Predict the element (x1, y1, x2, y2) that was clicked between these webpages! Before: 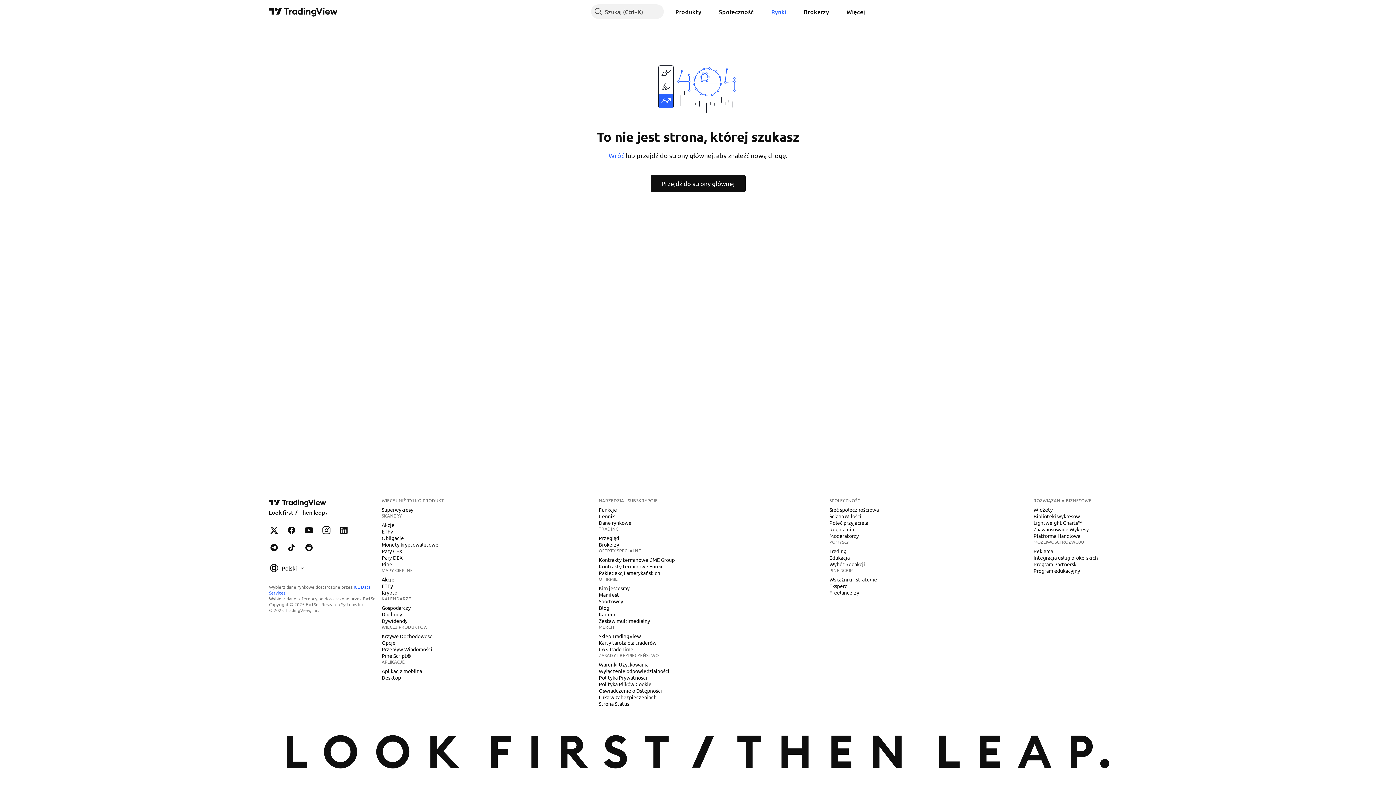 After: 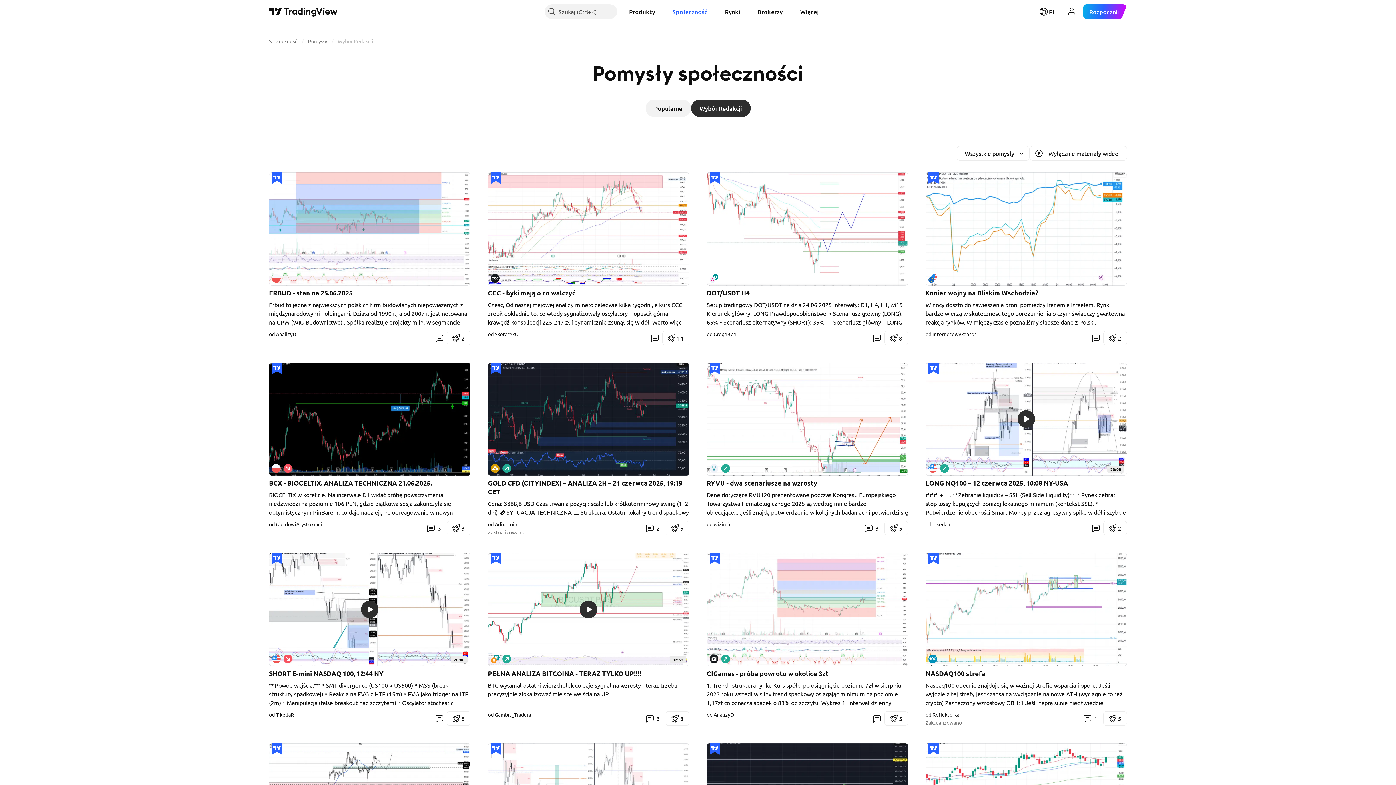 Action: label: Wybór Redakcji bbox: (826, 560, 868, 568)